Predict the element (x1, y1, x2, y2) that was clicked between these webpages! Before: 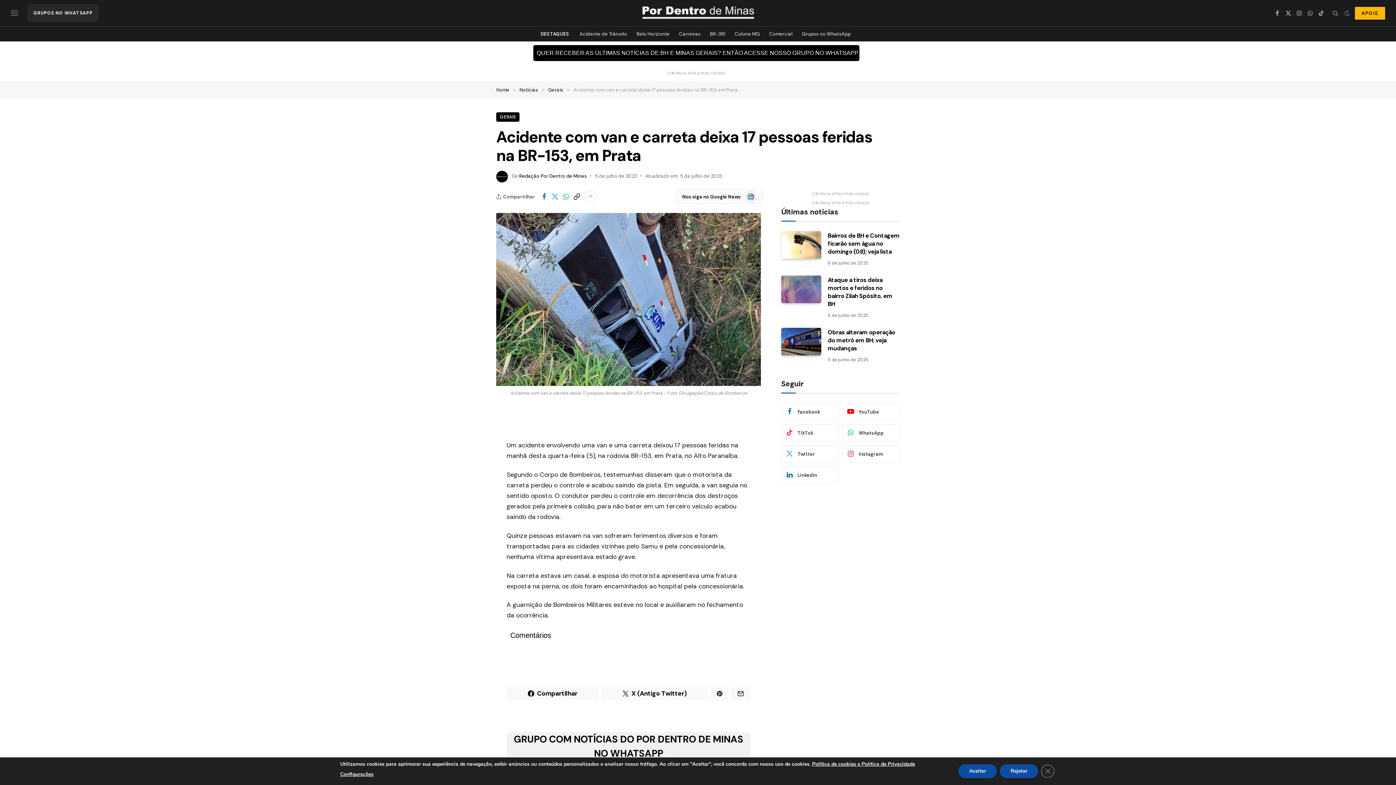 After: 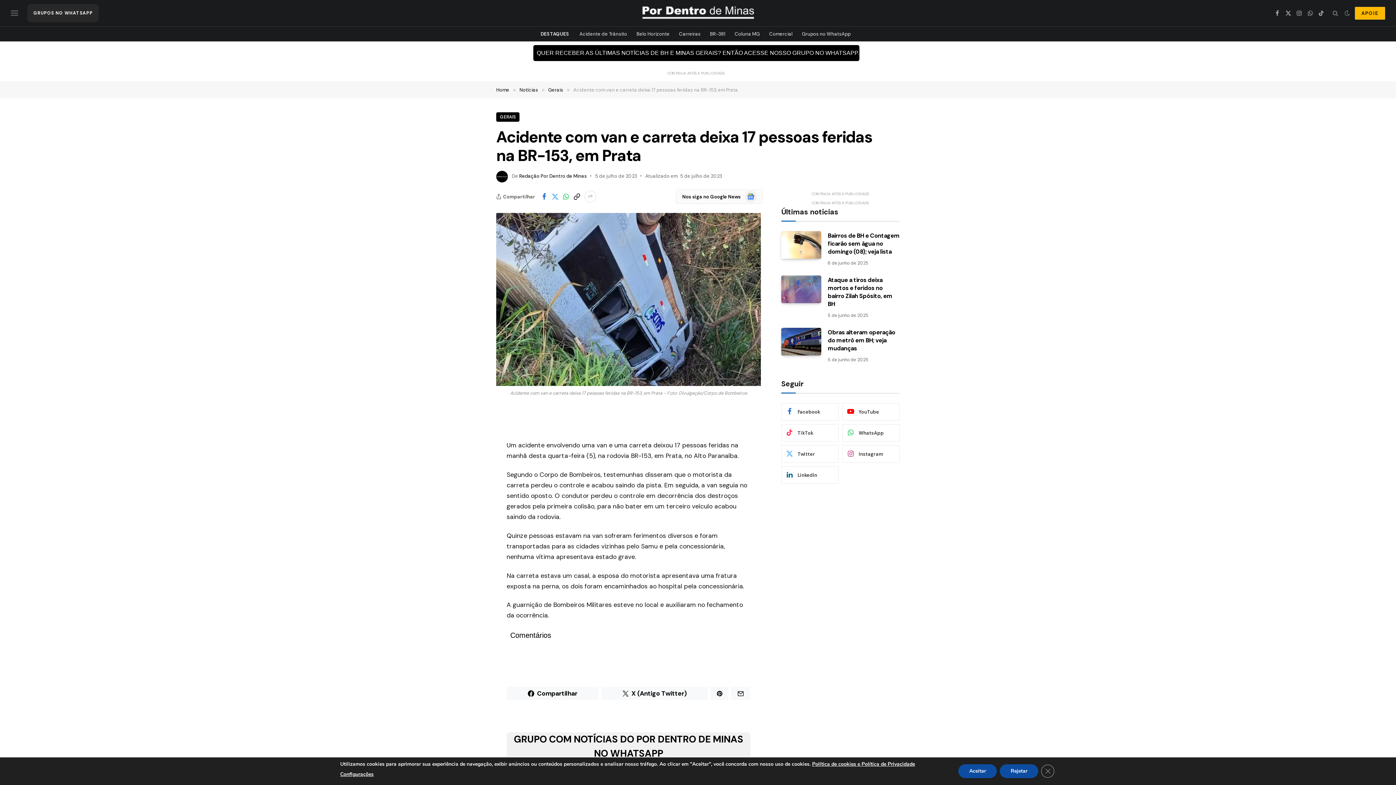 Action: bbox: (536, 49, 859, 56) label: QUER RECEBER AS ÚLTIMAS NOTÍCIAS DE BH E MINAS GERAIS? ENTÃO ACESSE NOSSO GRUPO NO WHATSAPP.